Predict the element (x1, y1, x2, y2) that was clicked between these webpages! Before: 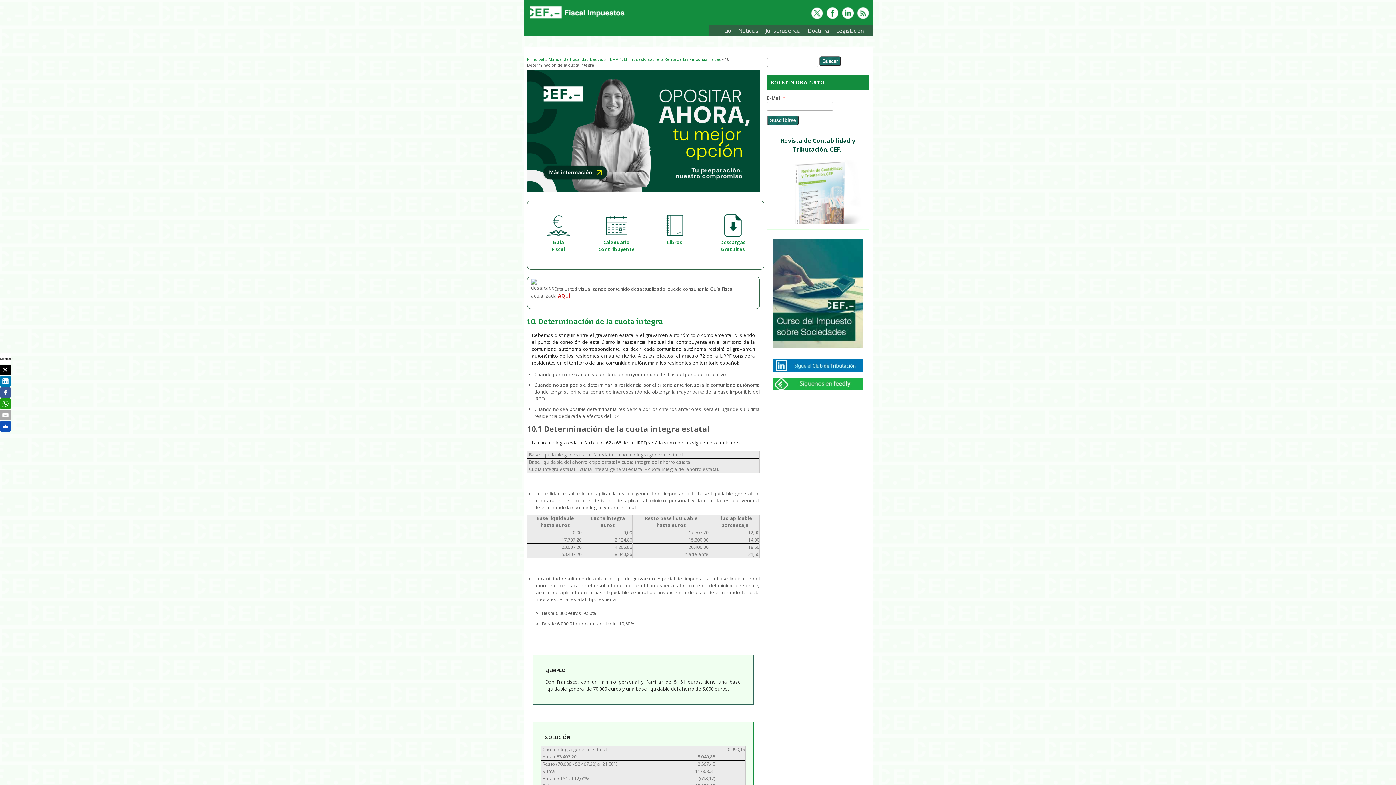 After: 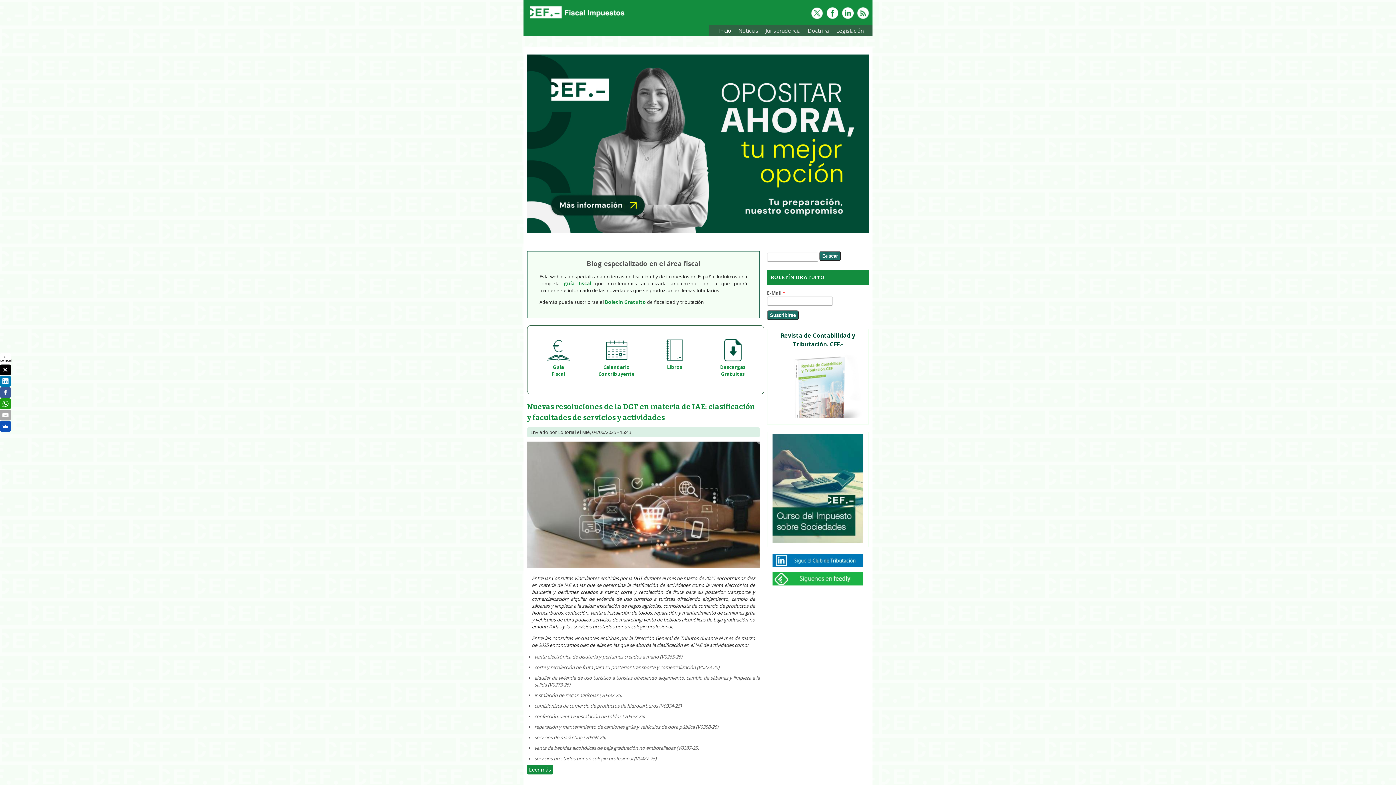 Action: bbox: (714, 24, 734, 36) label: Inicio